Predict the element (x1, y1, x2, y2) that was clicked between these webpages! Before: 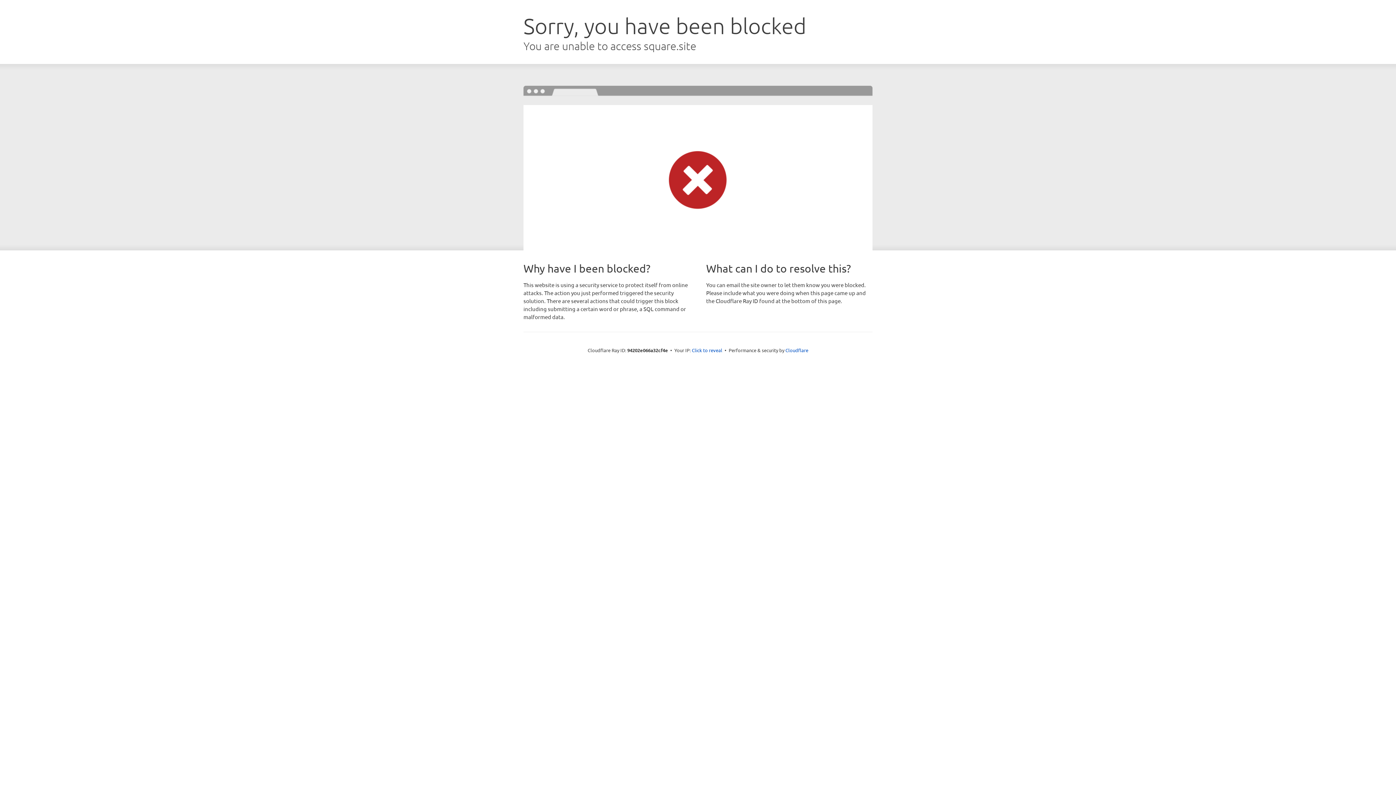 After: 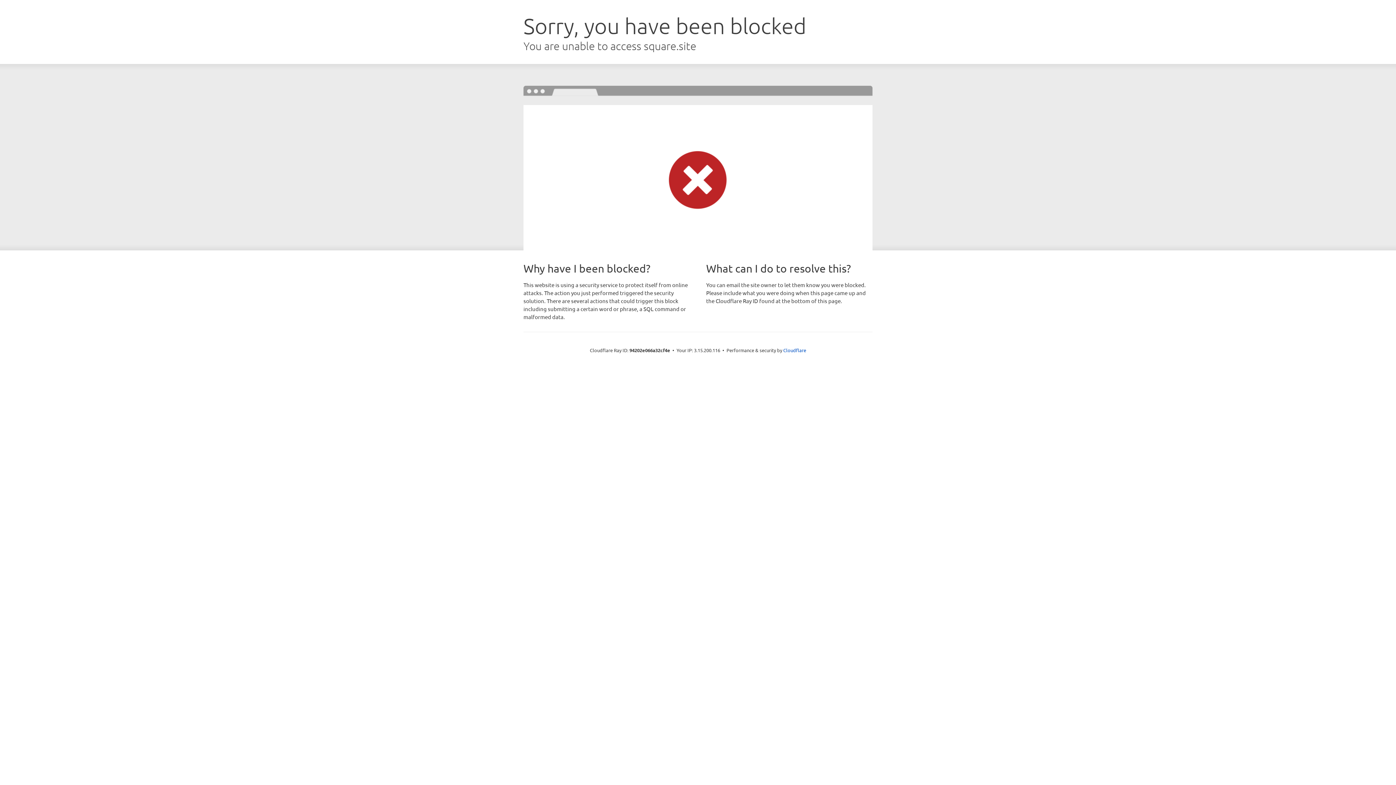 Action: label: Click to reveal bbox: (692, 346, 722, 353)